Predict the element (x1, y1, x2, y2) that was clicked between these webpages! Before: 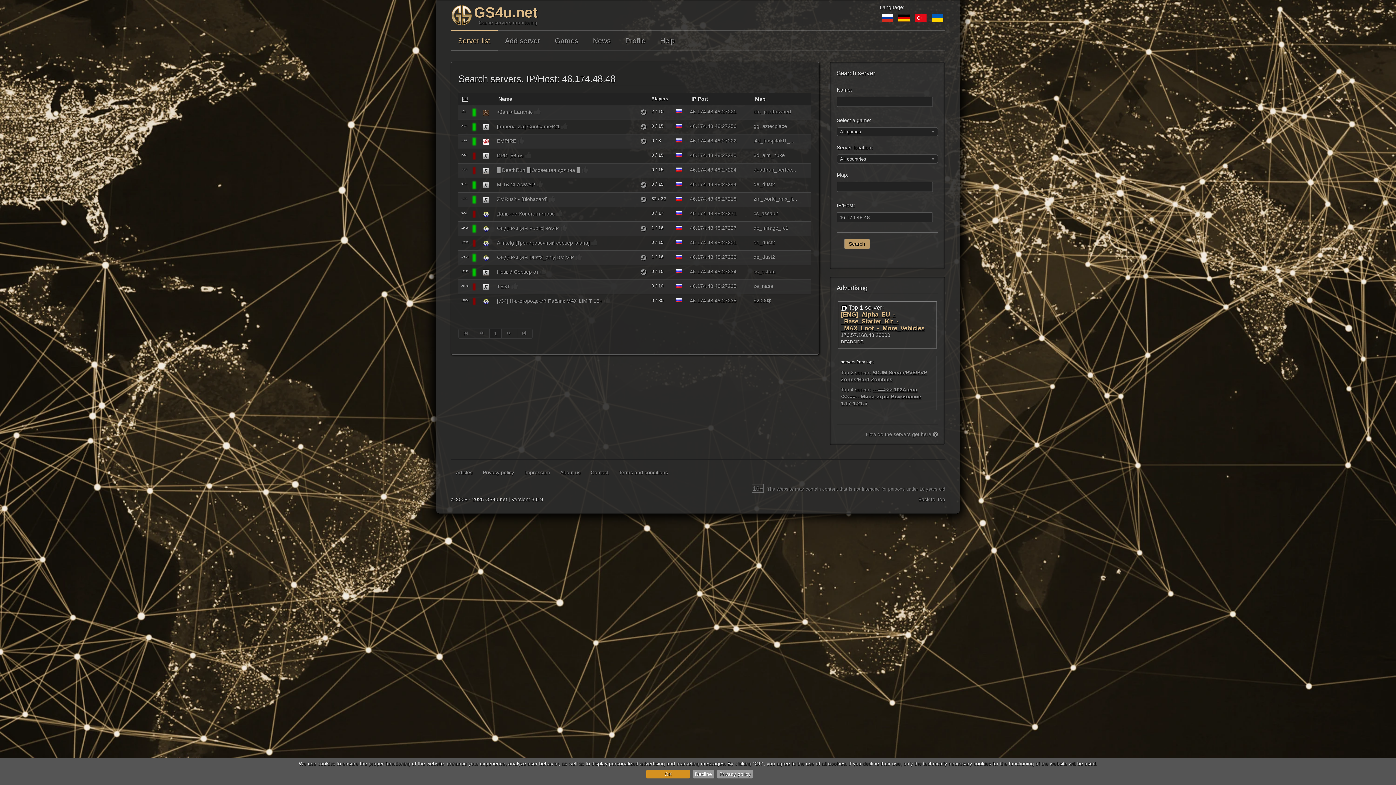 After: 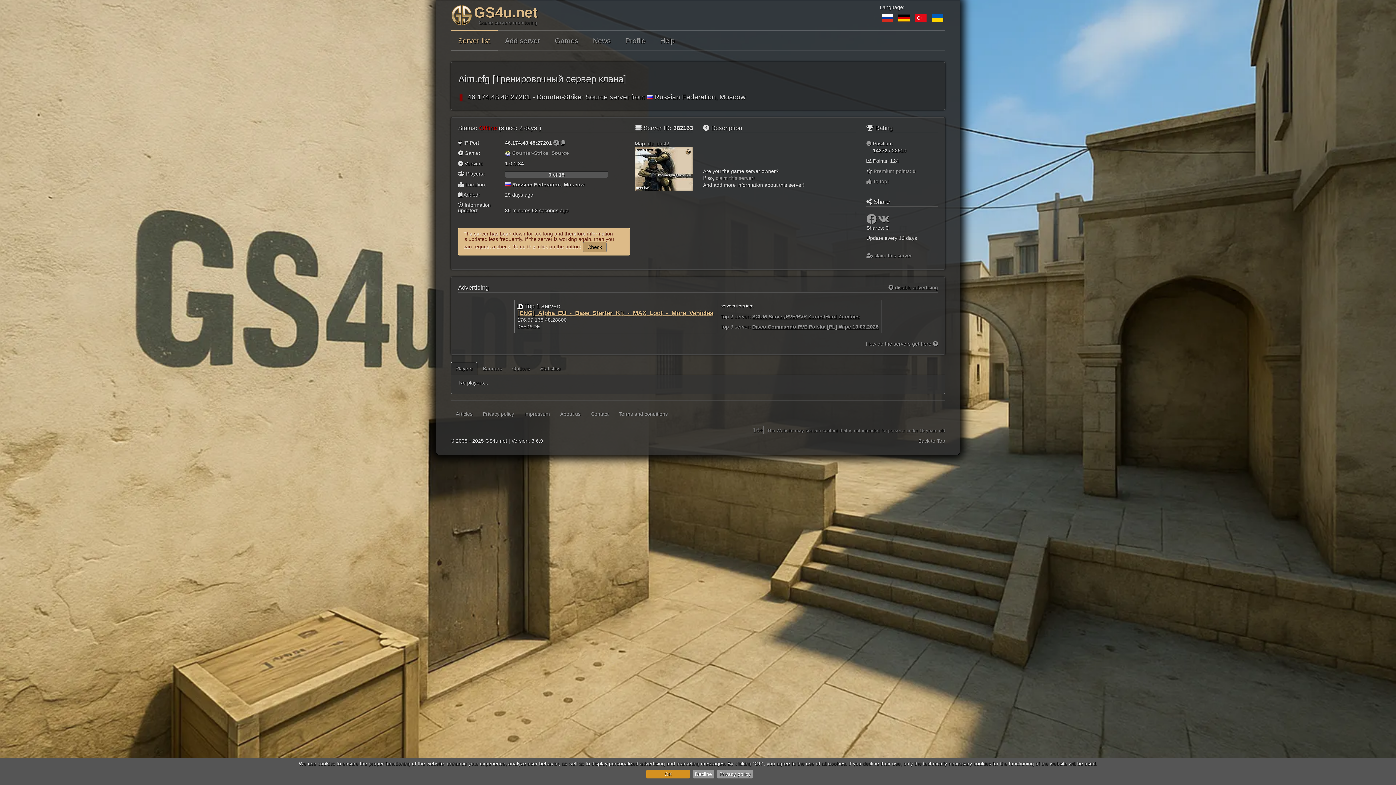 Action: label: Aim.cfg [Тренировочный сервер клана] bbox: (497, 239, 589, 246)